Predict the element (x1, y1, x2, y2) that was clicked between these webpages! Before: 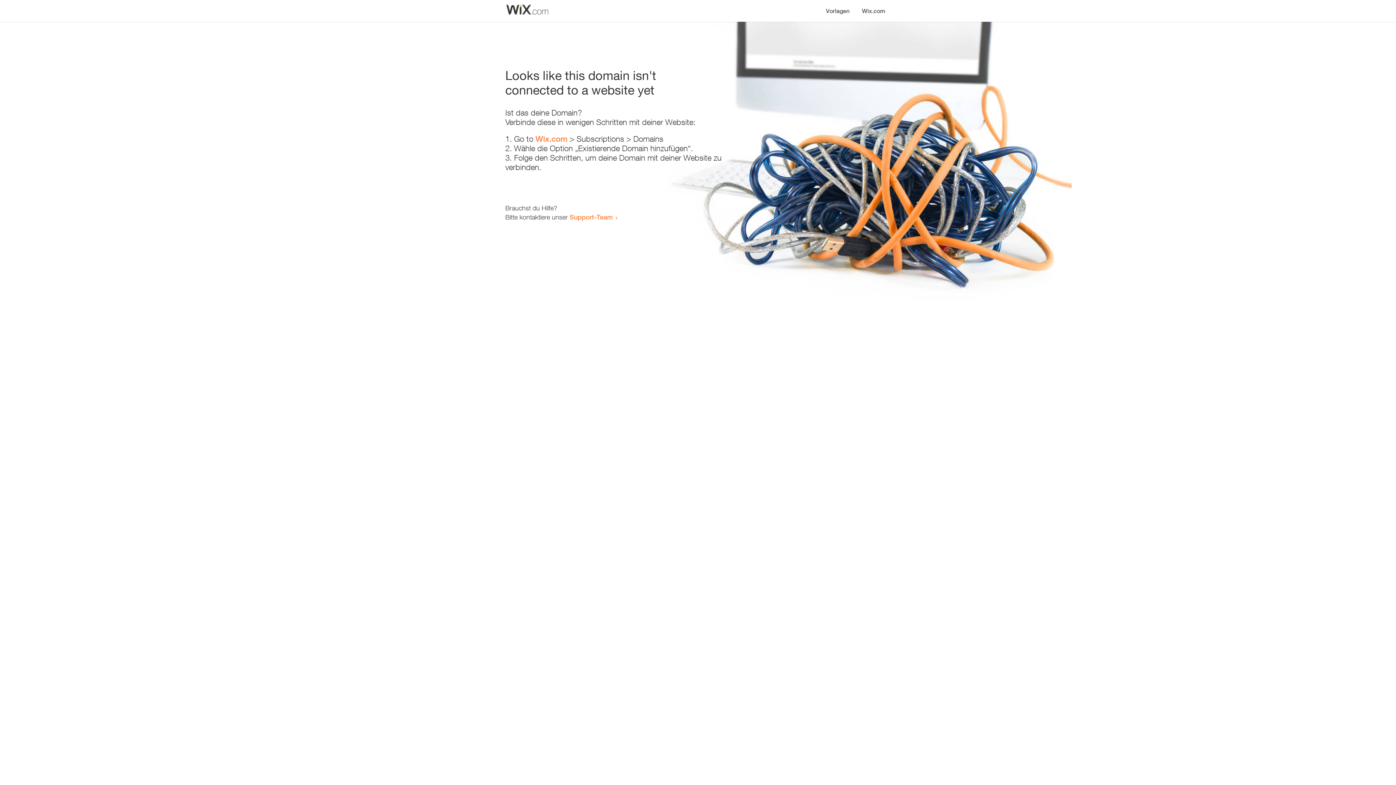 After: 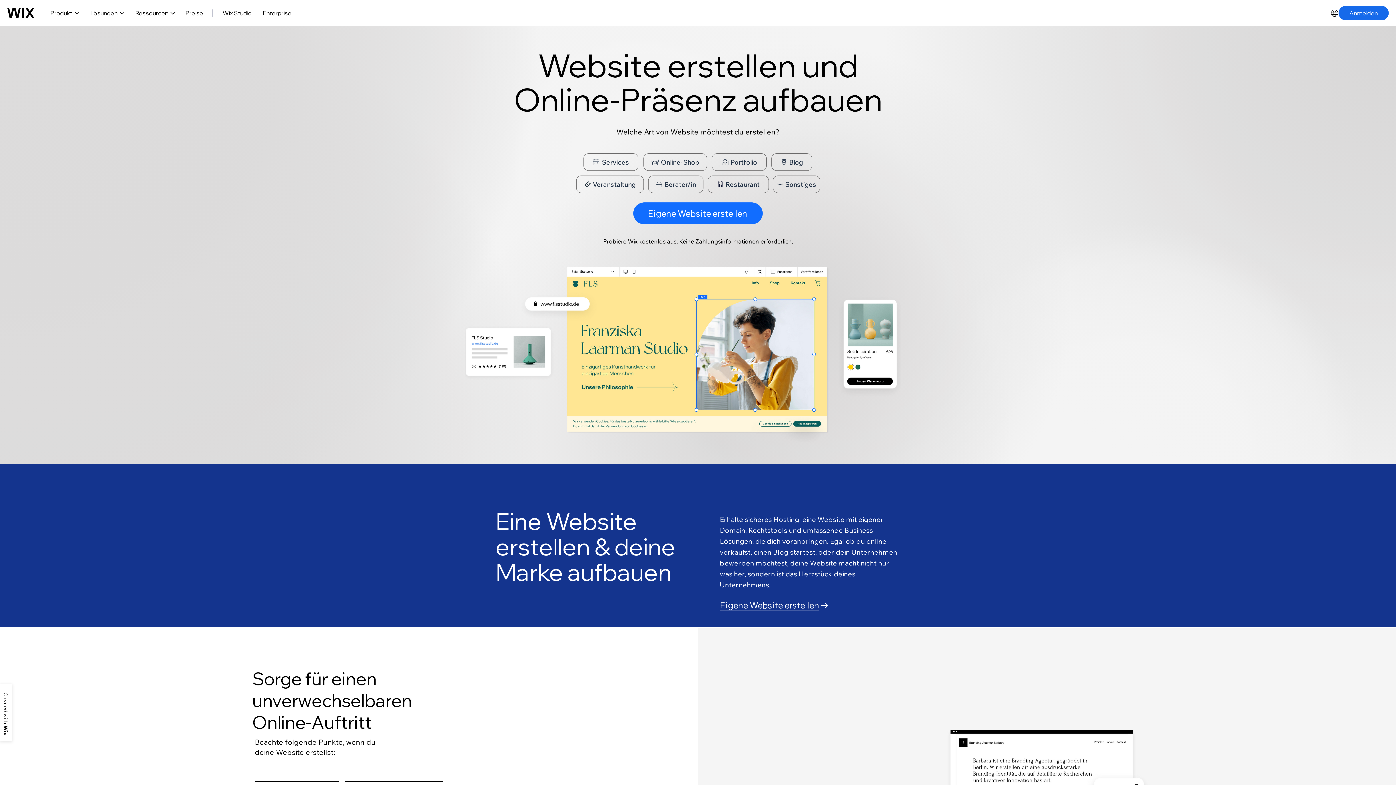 Action: bbox: (535, 134, 567, 143) label: Wix.com